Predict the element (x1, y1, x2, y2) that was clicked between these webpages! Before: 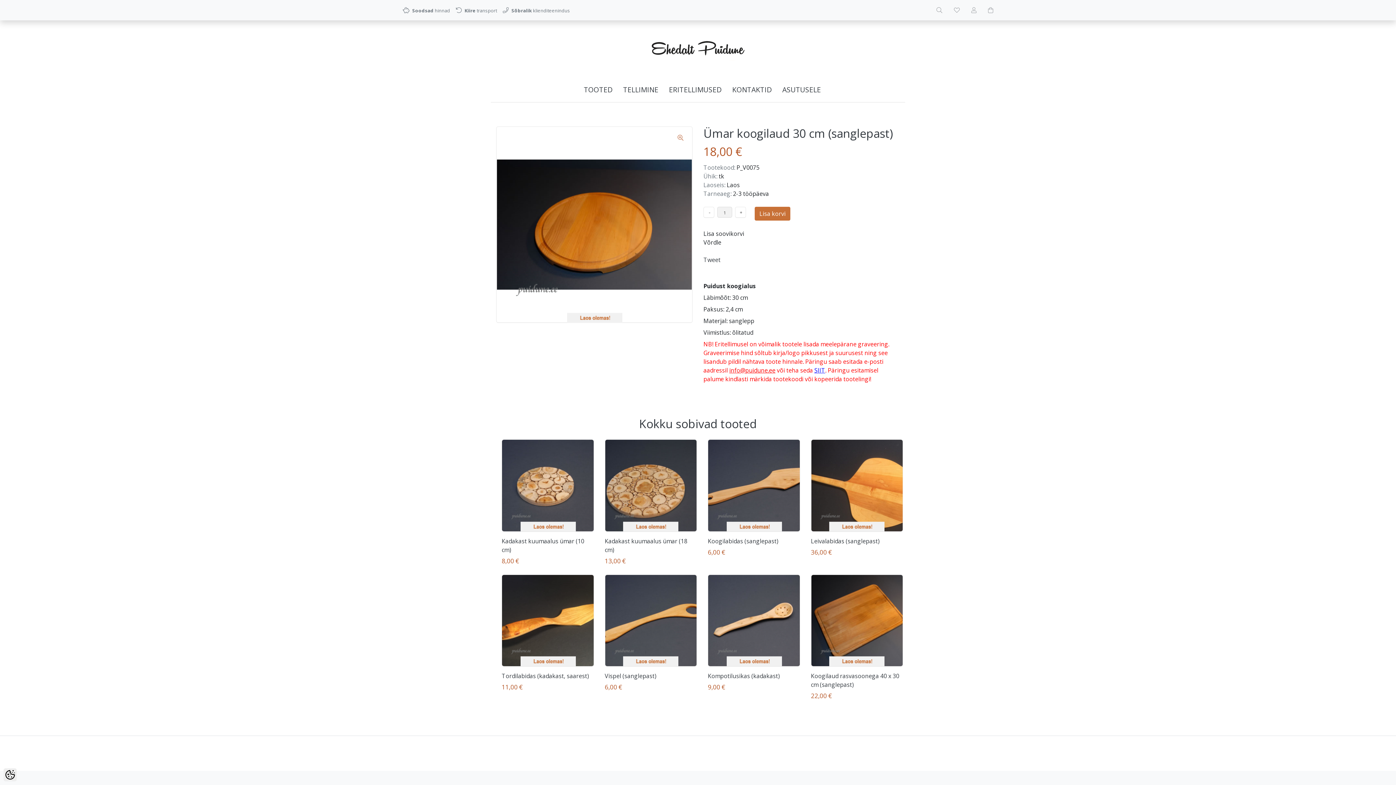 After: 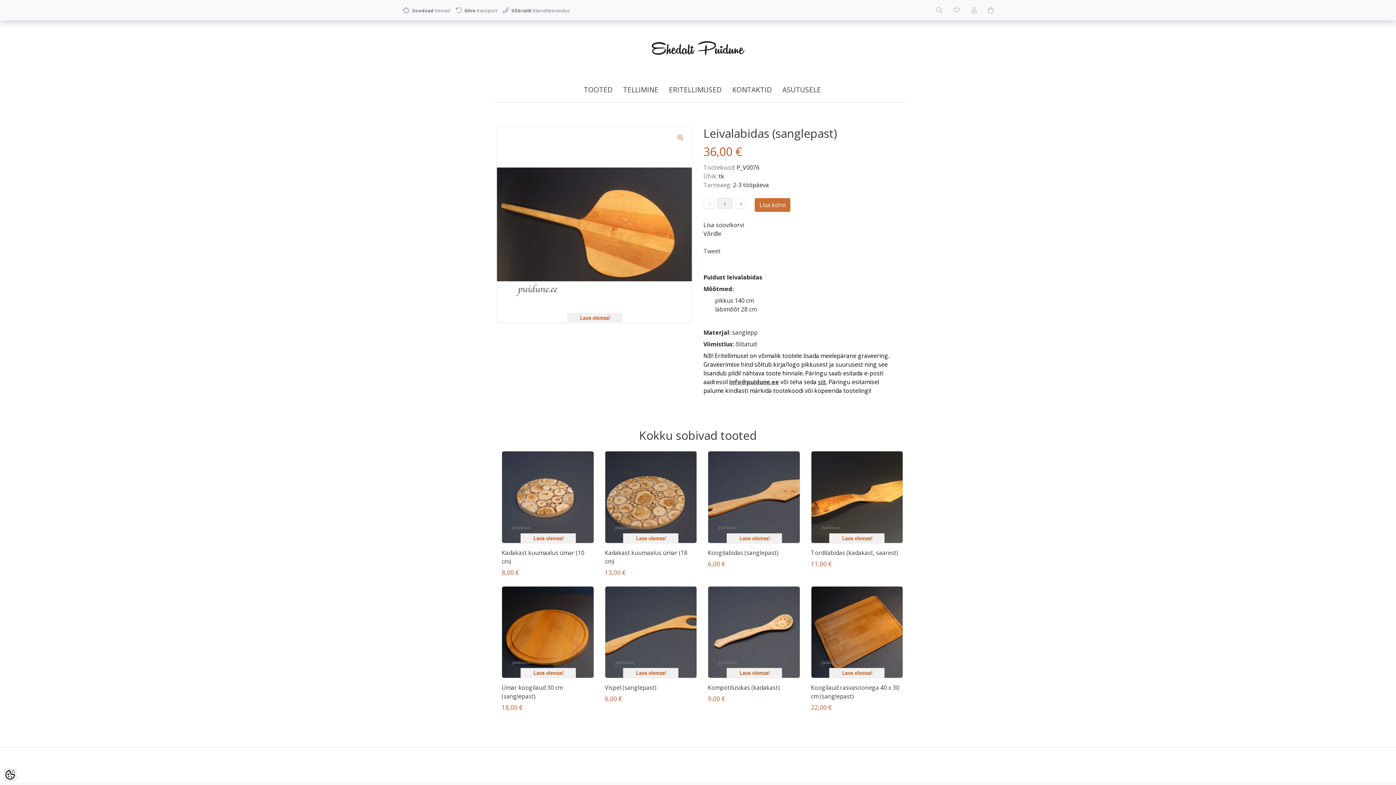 Action: bbox: (811, 537, 879, 545) label: Leivalabidas (sanglepast)